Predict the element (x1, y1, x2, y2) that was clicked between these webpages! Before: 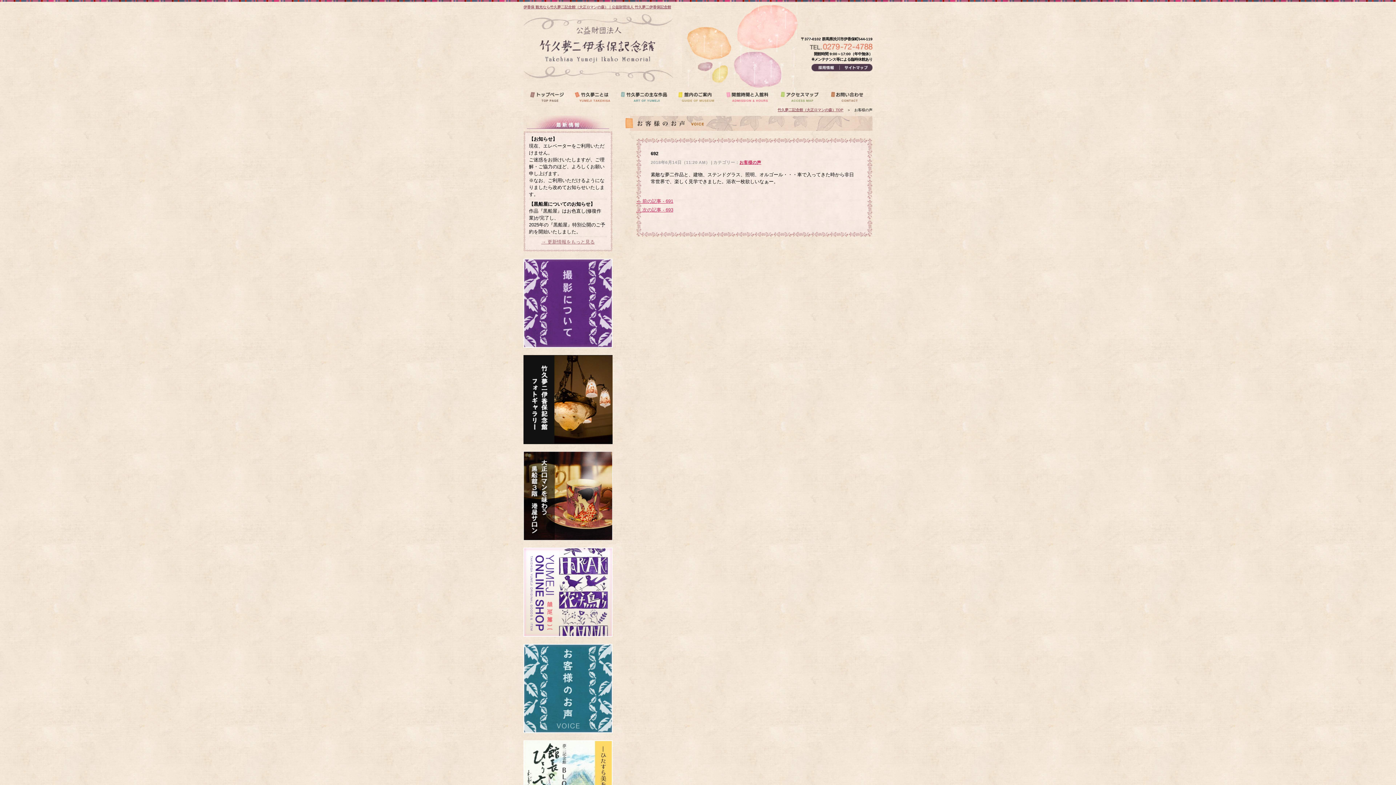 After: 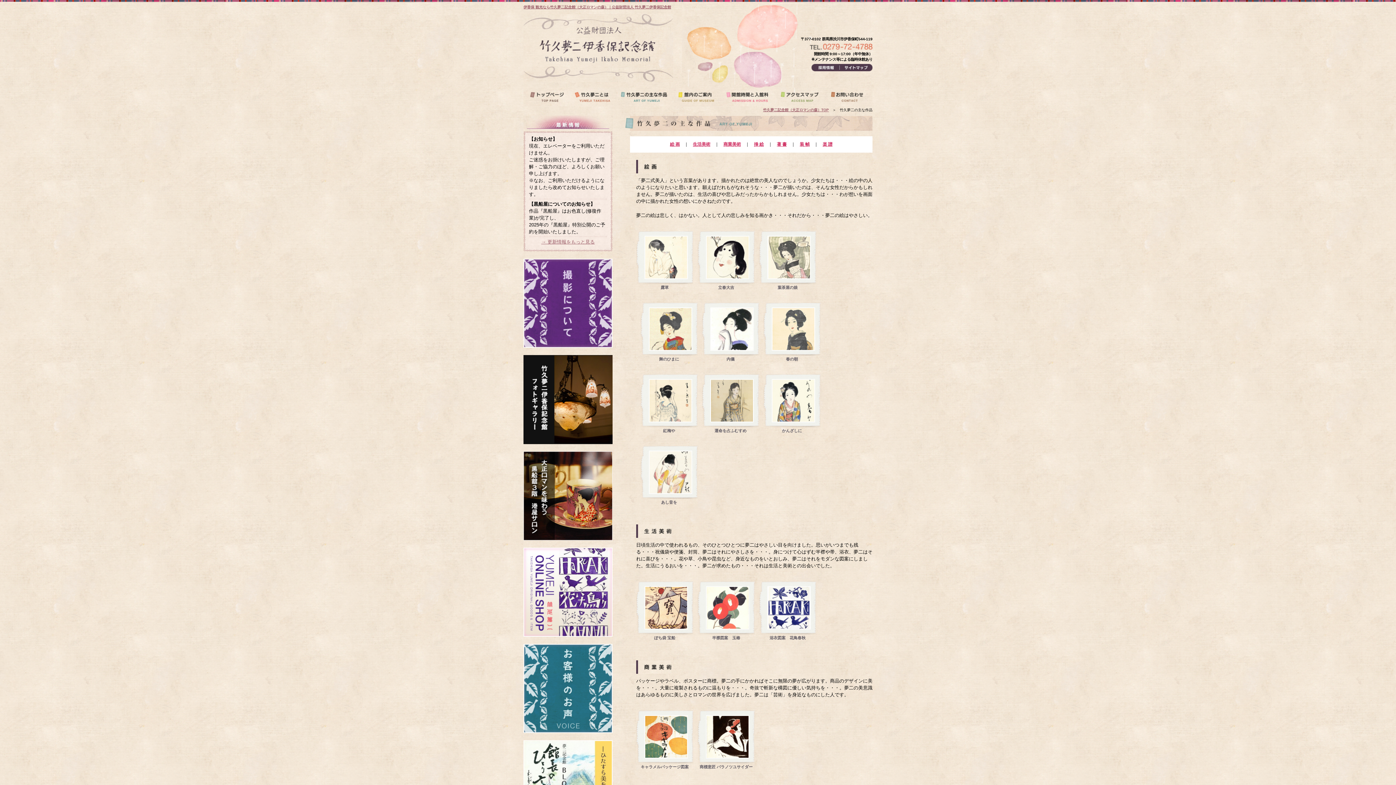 Action: bbox: (616, 87, 673, 106)